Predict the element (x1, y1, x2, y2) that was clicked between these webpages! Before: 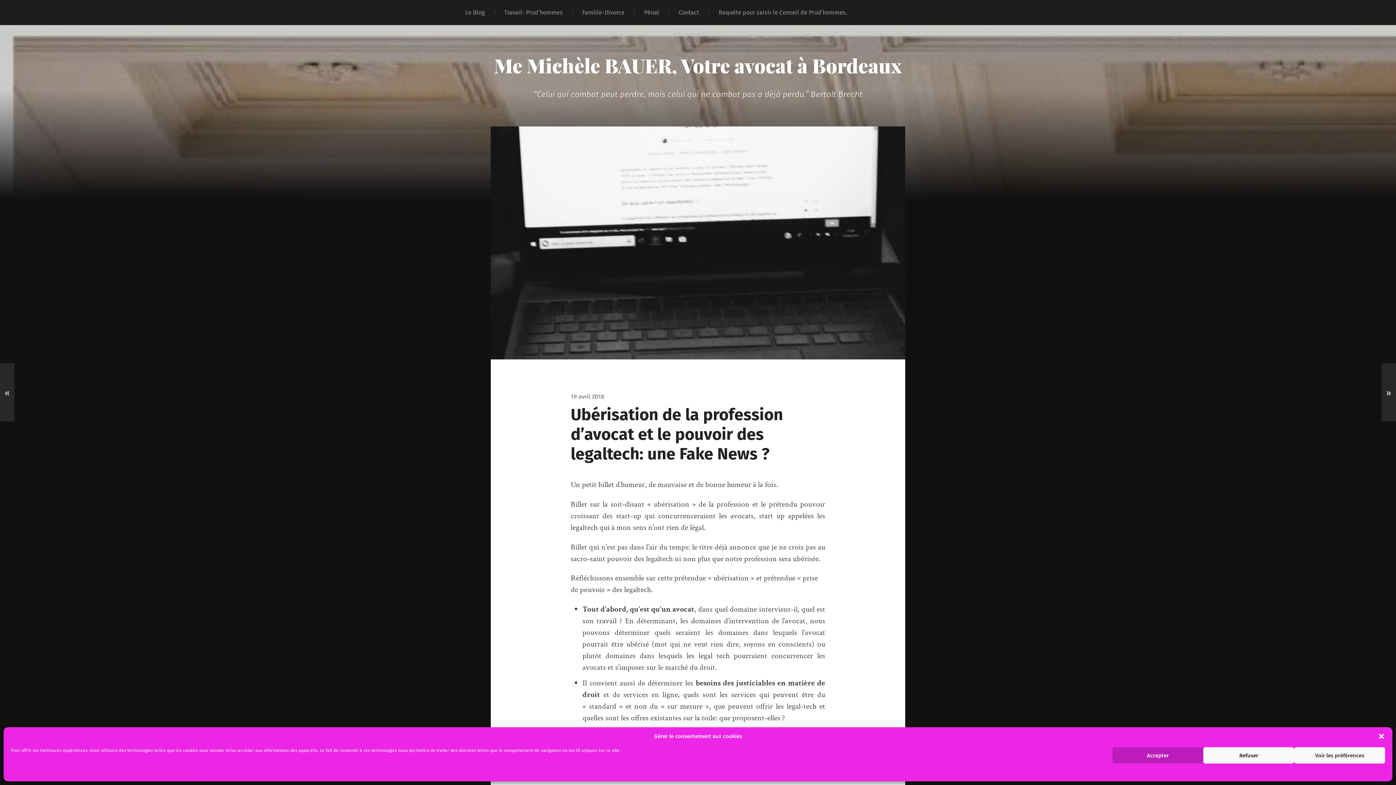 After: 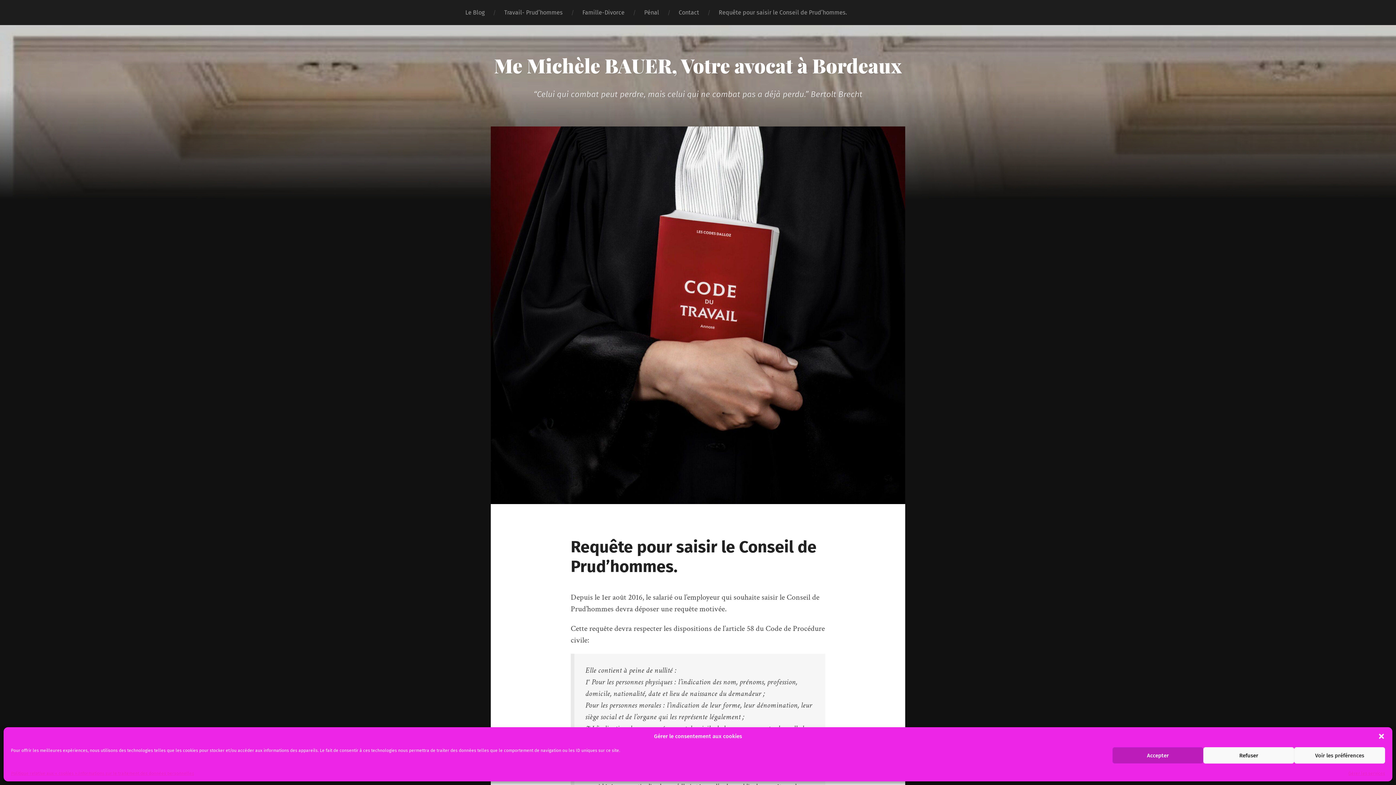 Action: label: Requête pour saisir le Conseil de Prud’hommes. bbox: (709, 0, 857, 25)